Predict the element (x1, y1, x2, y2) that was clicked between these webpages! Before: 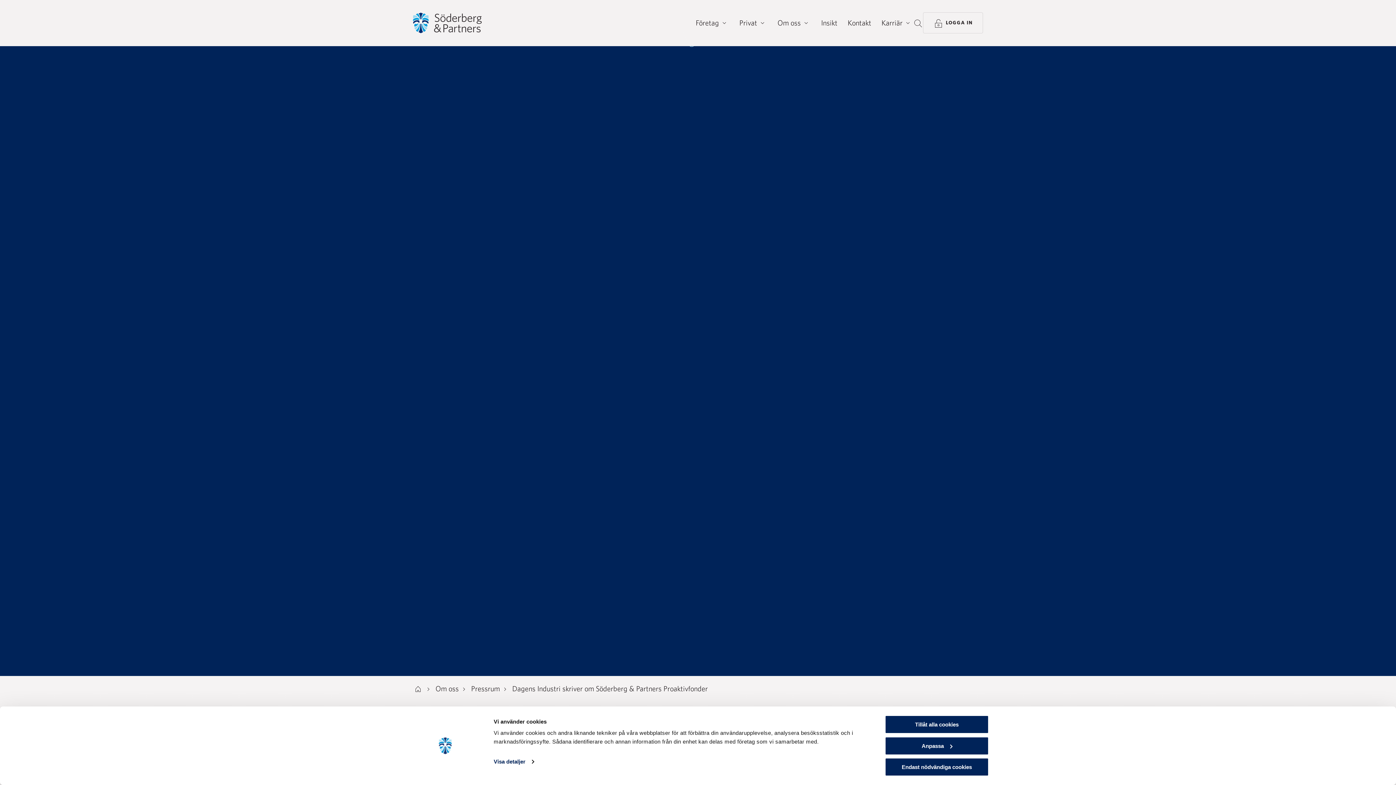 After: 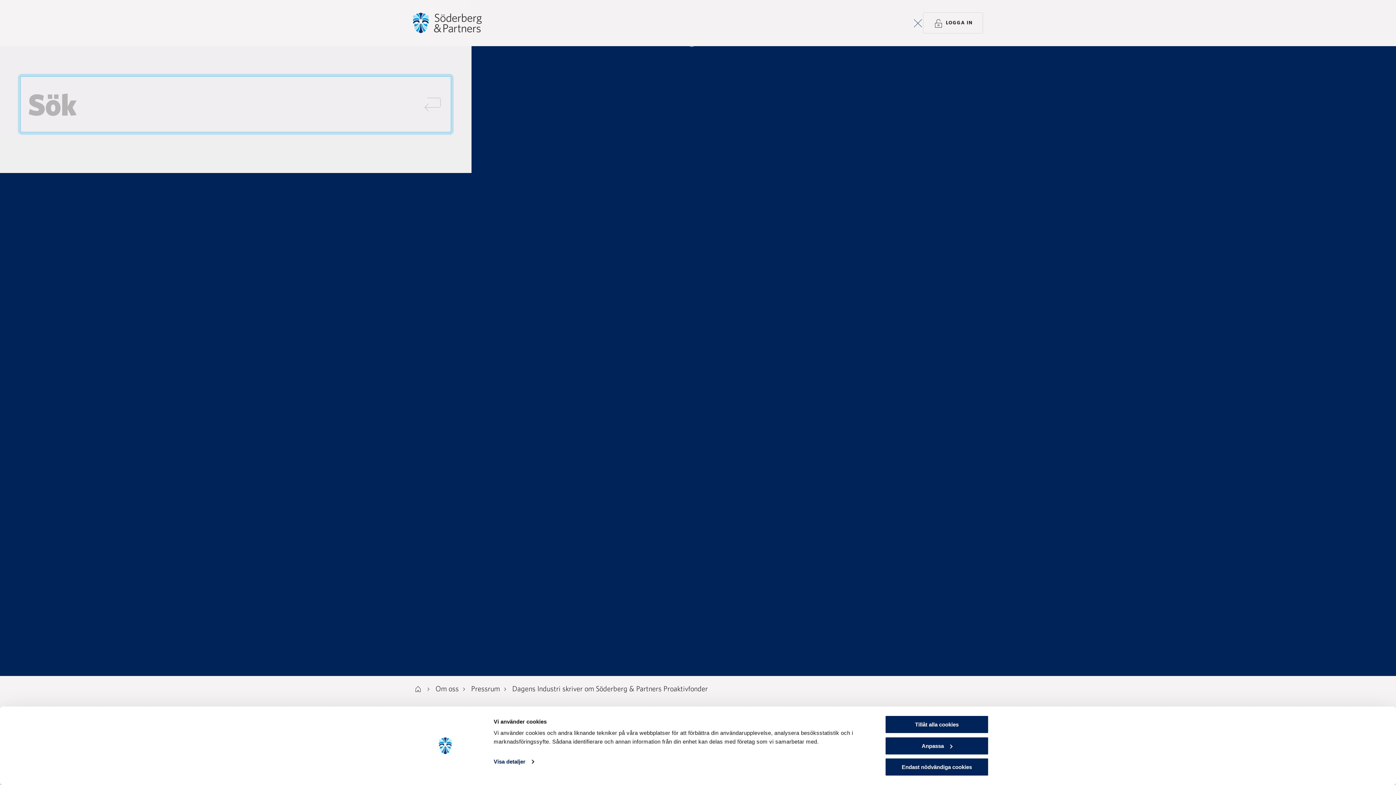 Action: label: SÖK bbox: (912, 17, 923, 28)